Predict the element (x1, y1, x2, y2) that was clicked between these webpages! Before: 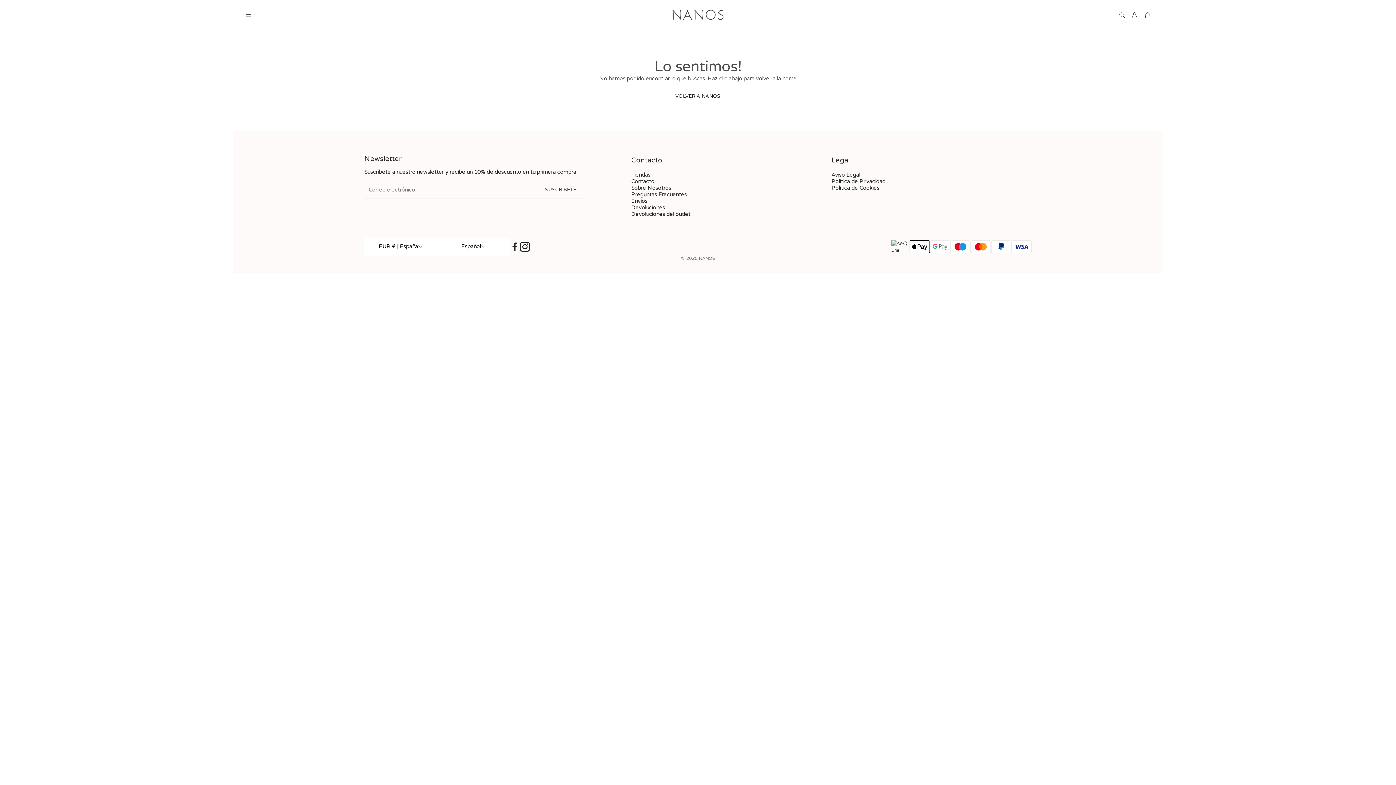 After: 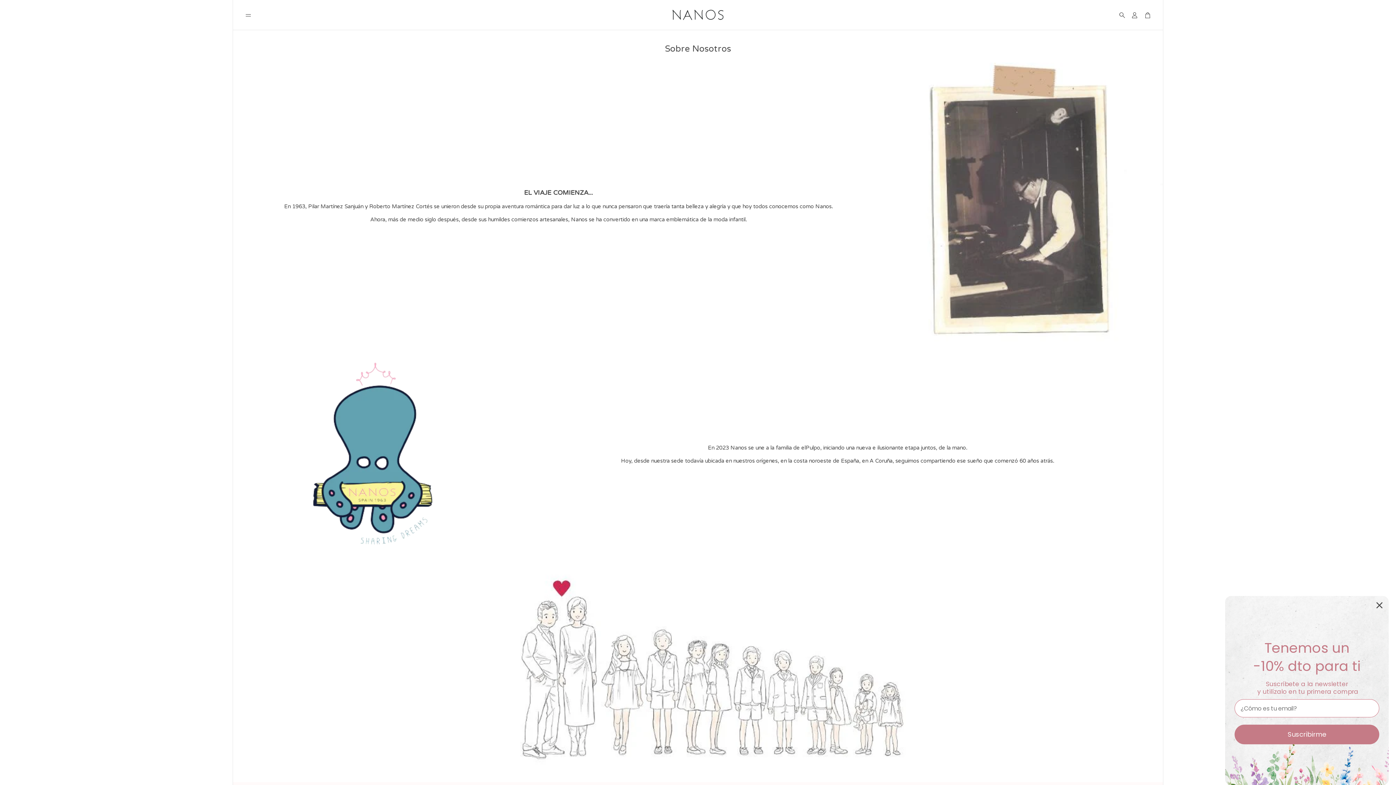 Action: bbox: (631, 184, 671, 191) label: Sobre Nosotros